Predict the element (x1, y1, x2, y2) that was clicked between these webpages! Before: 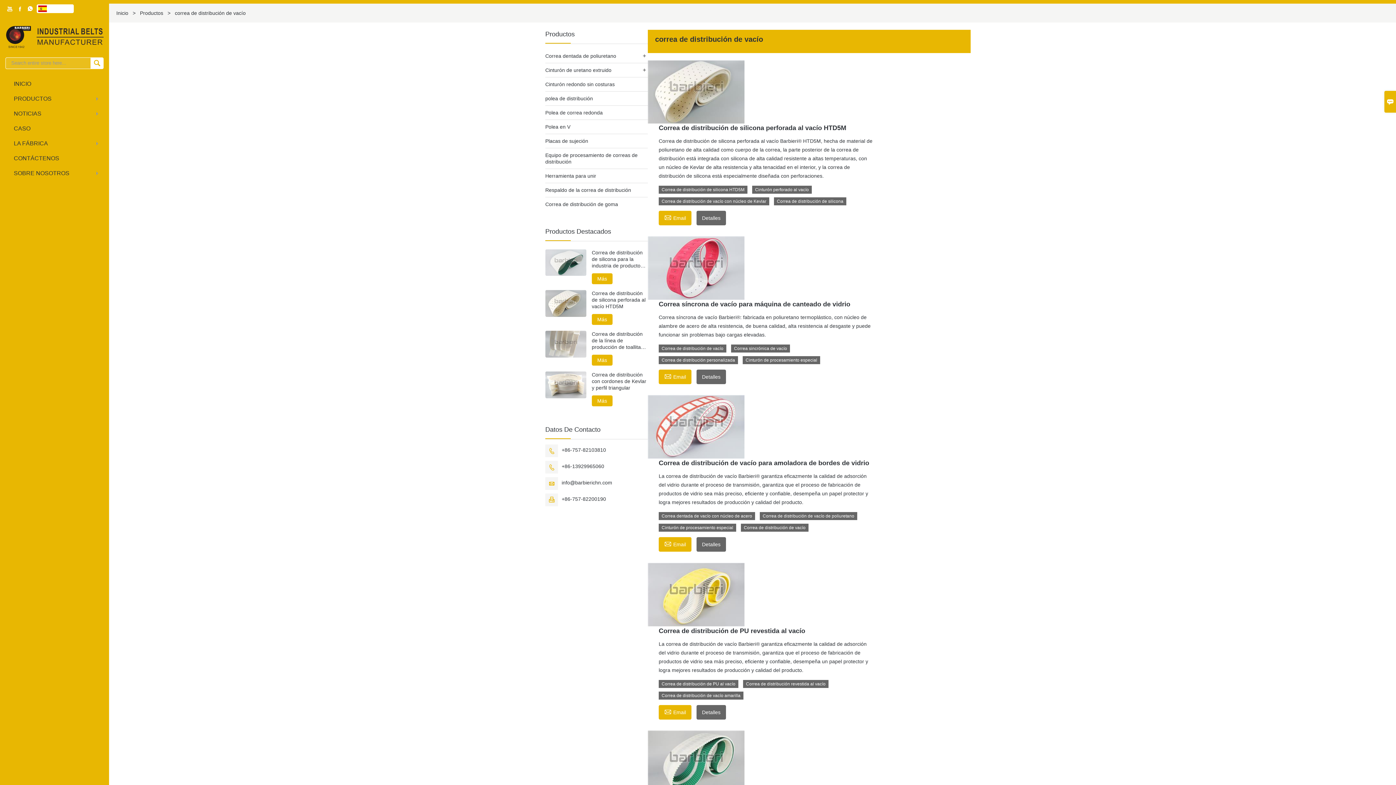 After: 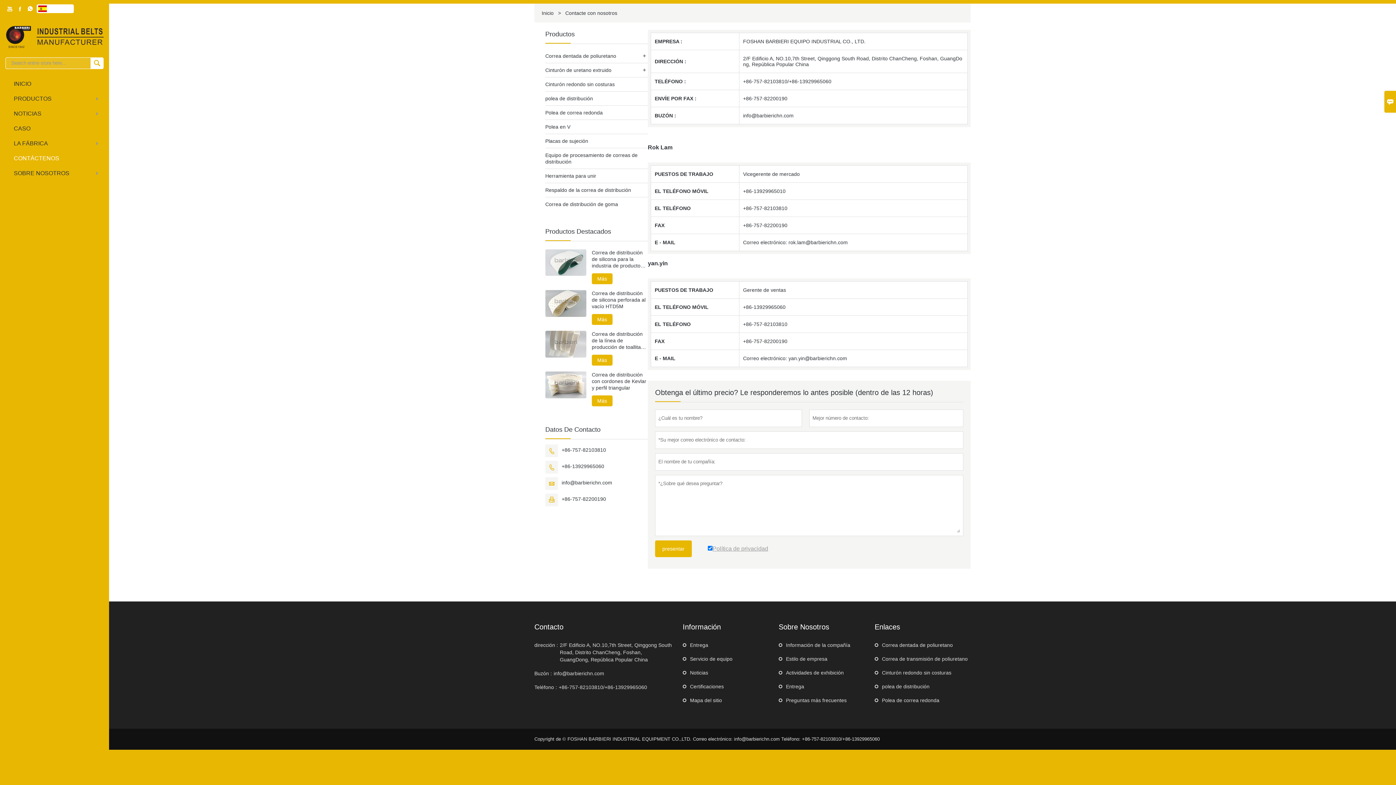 Action: label: info@barbierichn.com bbox: (561, 480, 612, 485)